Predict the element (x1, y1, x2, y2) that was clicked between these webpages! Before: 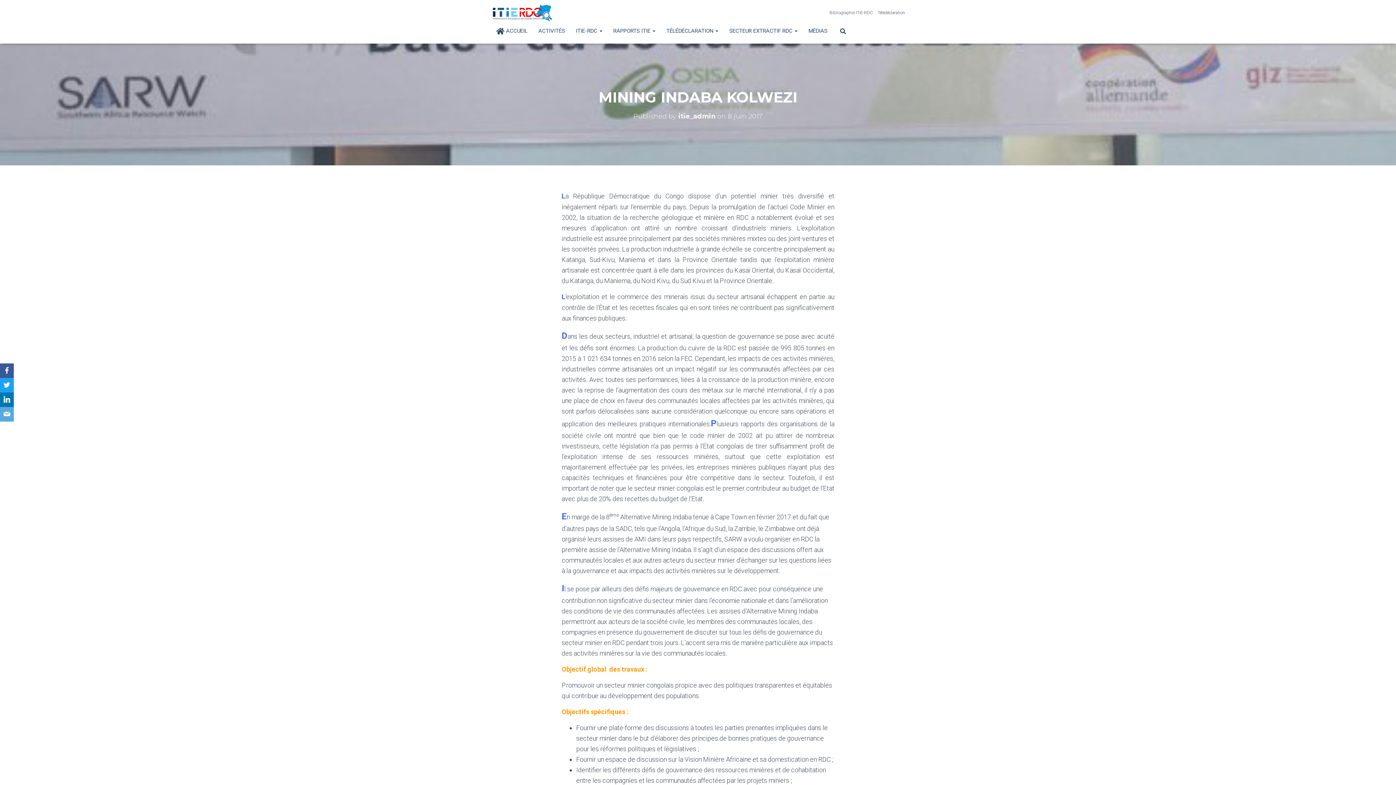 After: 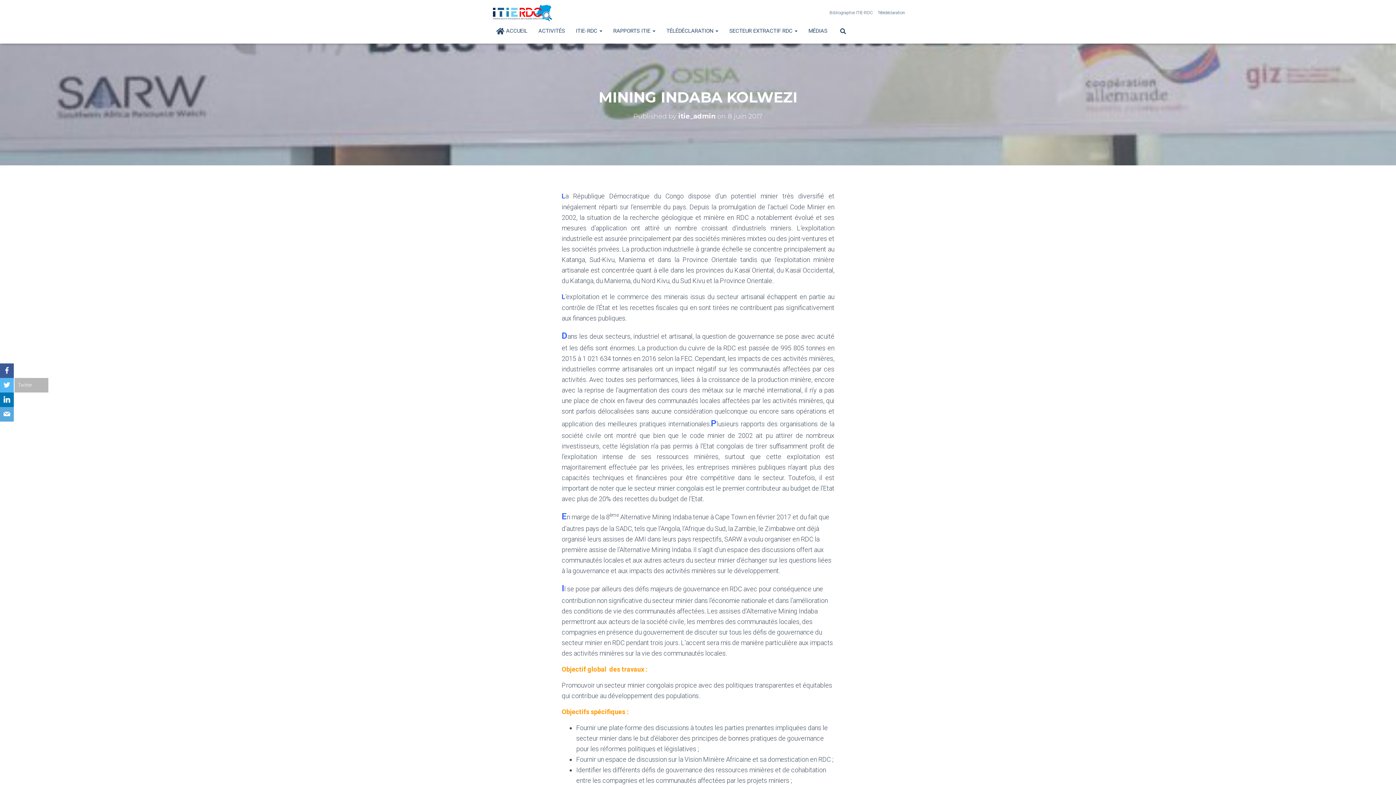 Action: bbox: (0, 378, 13, 392) label: Twitter